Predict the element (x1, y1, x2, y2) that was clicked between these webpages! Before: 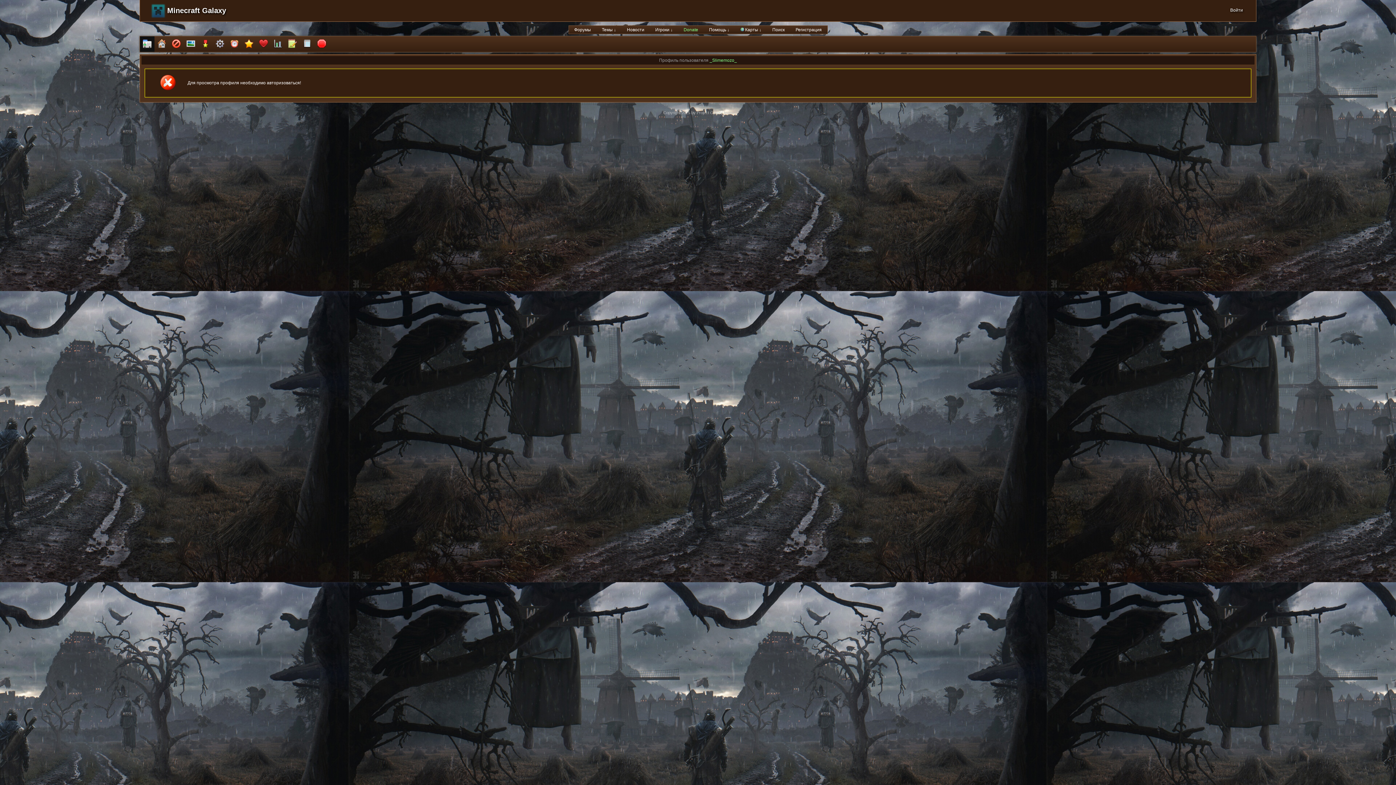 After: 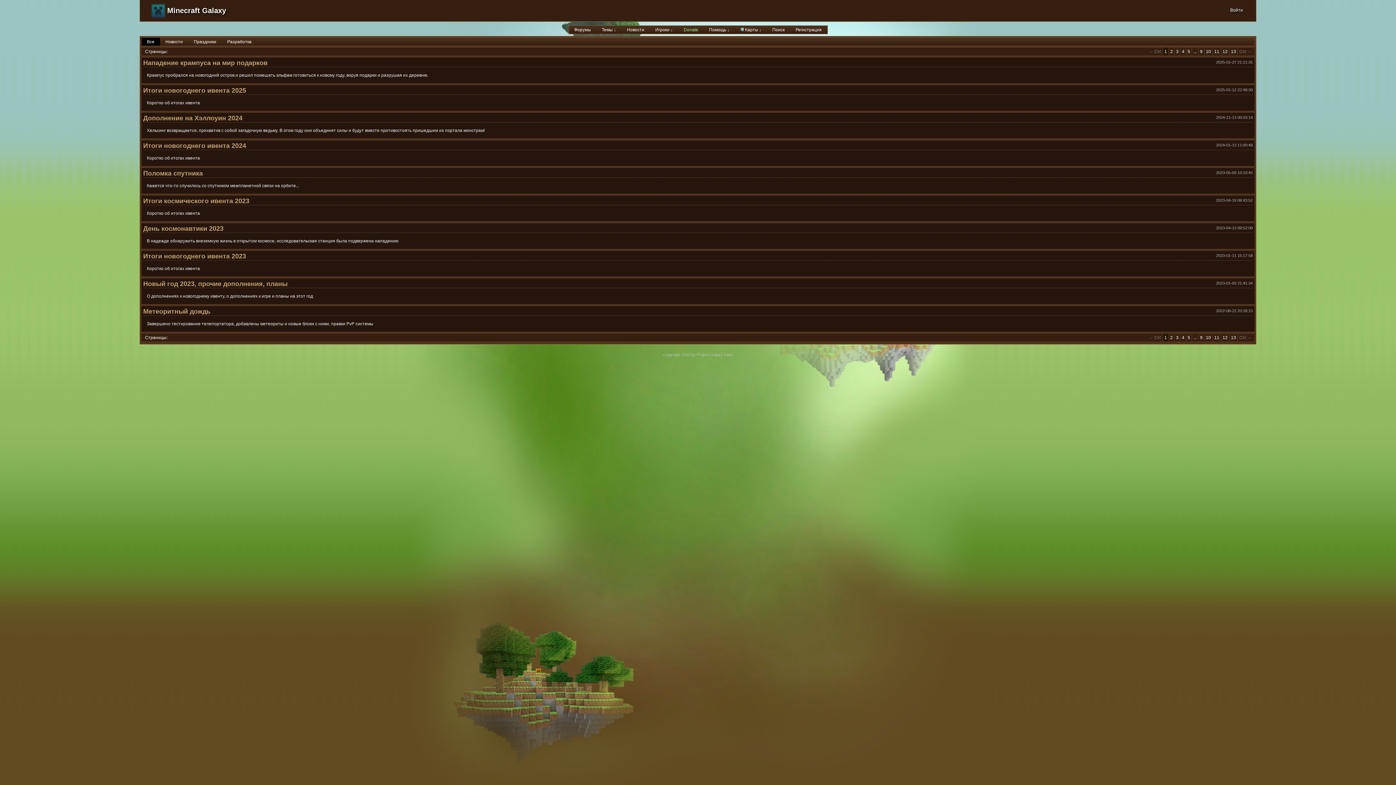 Action: bbox: (621, 25, 650, 33) label: Новости